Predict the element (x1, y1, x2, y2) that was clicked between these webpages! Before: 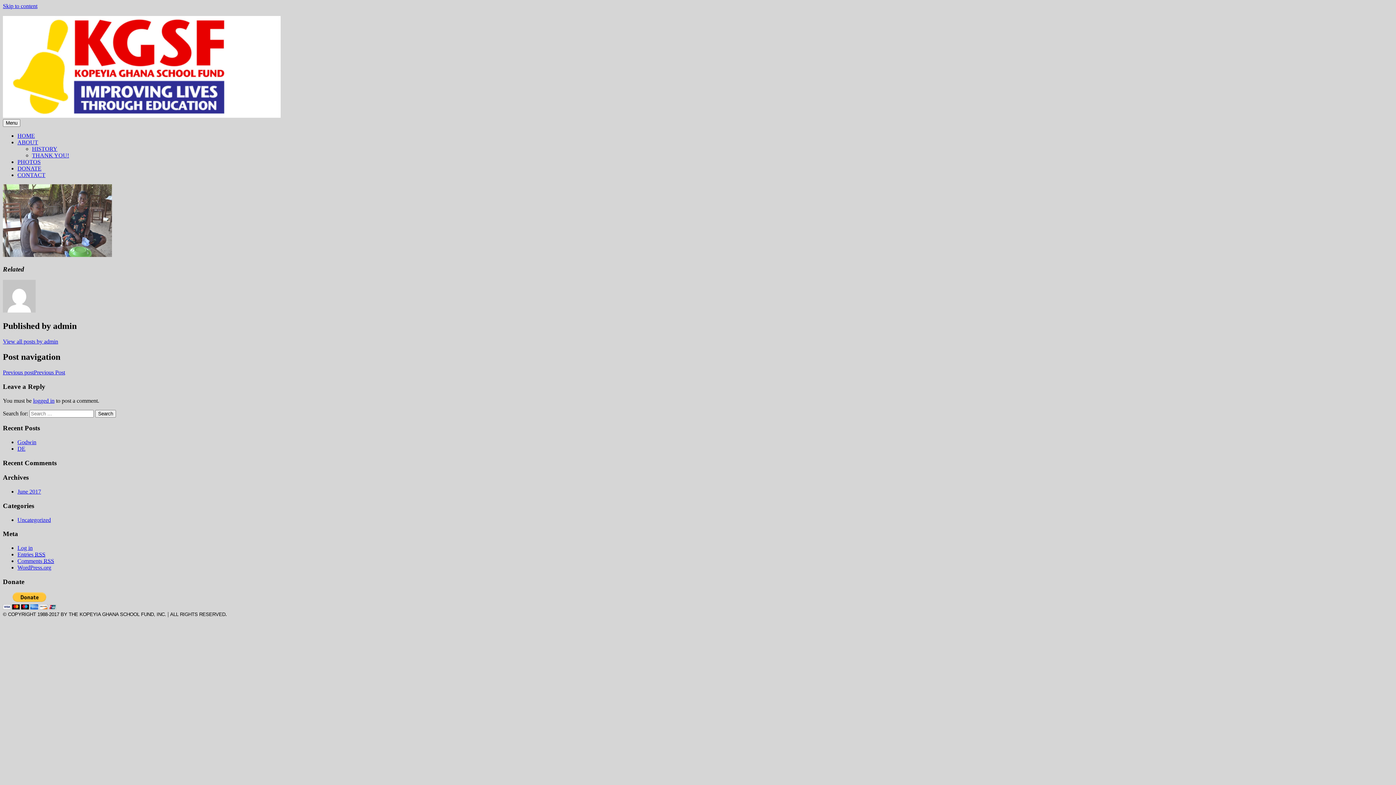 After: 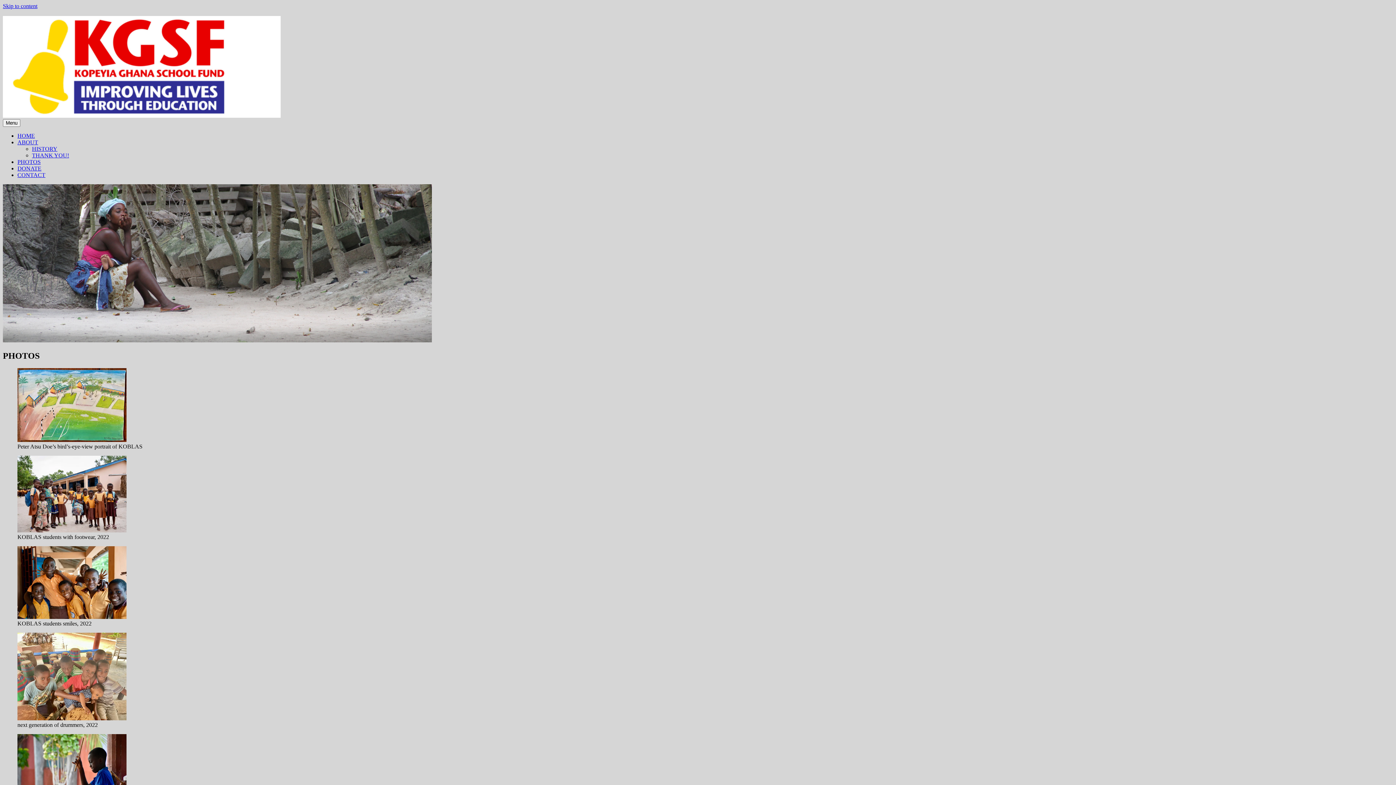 Action: bbox: (17, 158, 40, 165) label: PHOTOS